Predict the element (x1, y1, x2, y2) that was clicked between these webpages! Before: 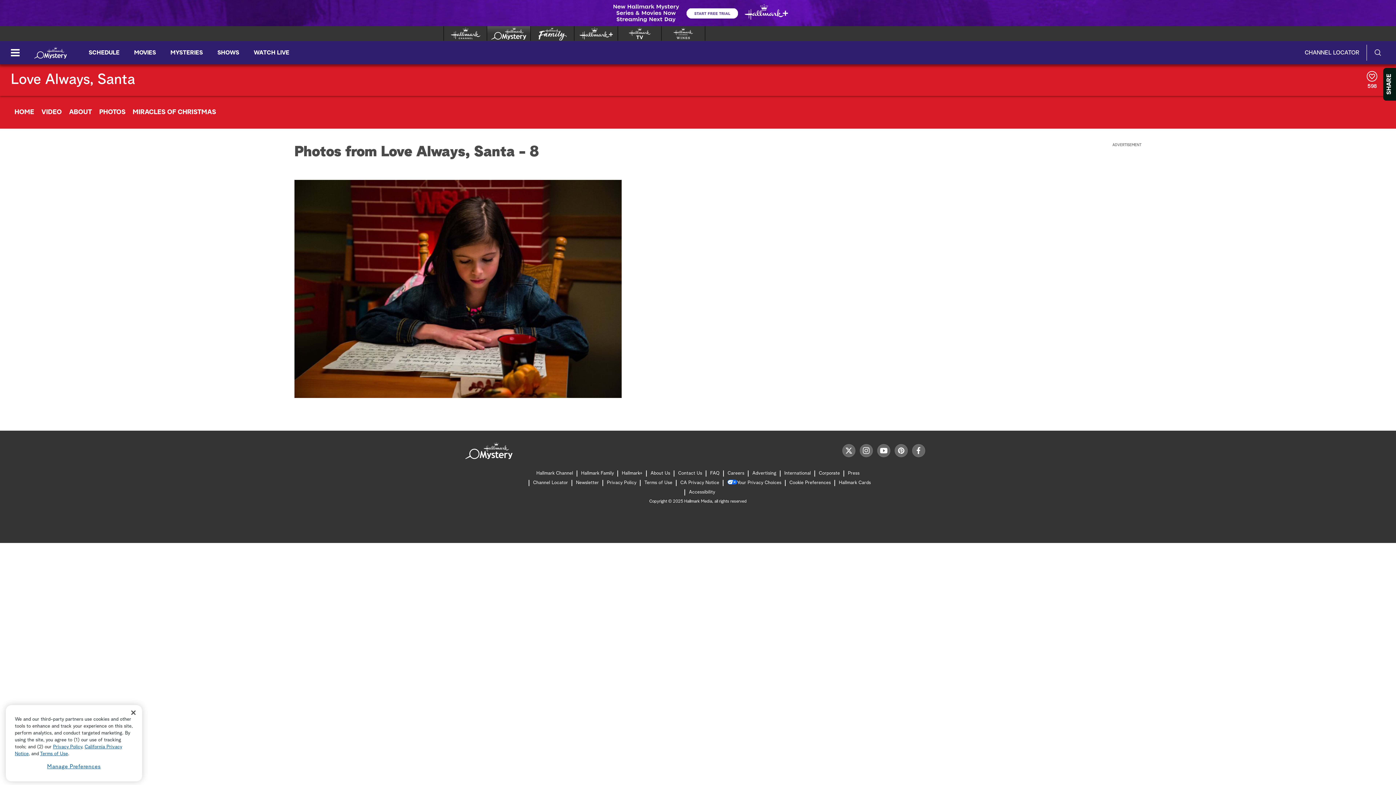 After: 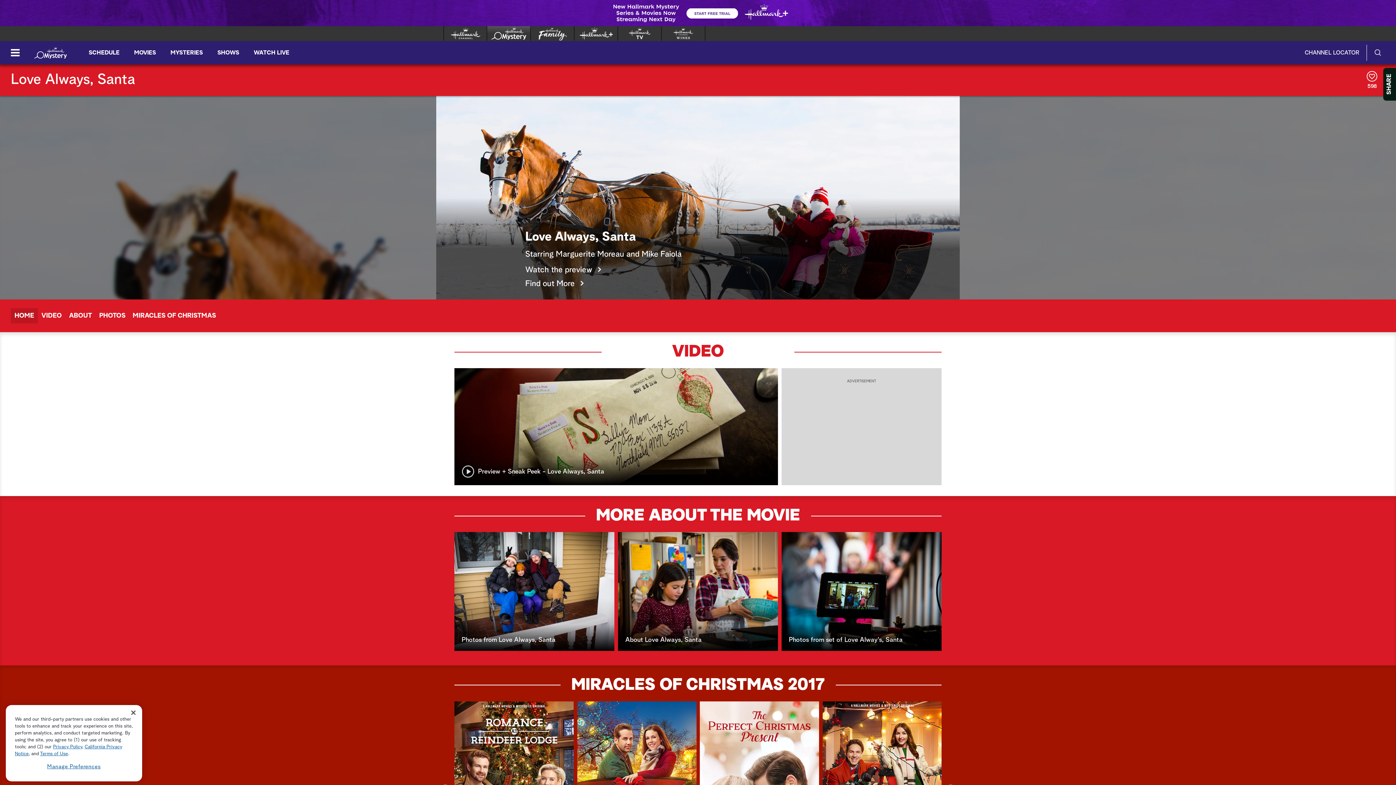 Action: label: HOME bbox: (10, 104, 37, 120)